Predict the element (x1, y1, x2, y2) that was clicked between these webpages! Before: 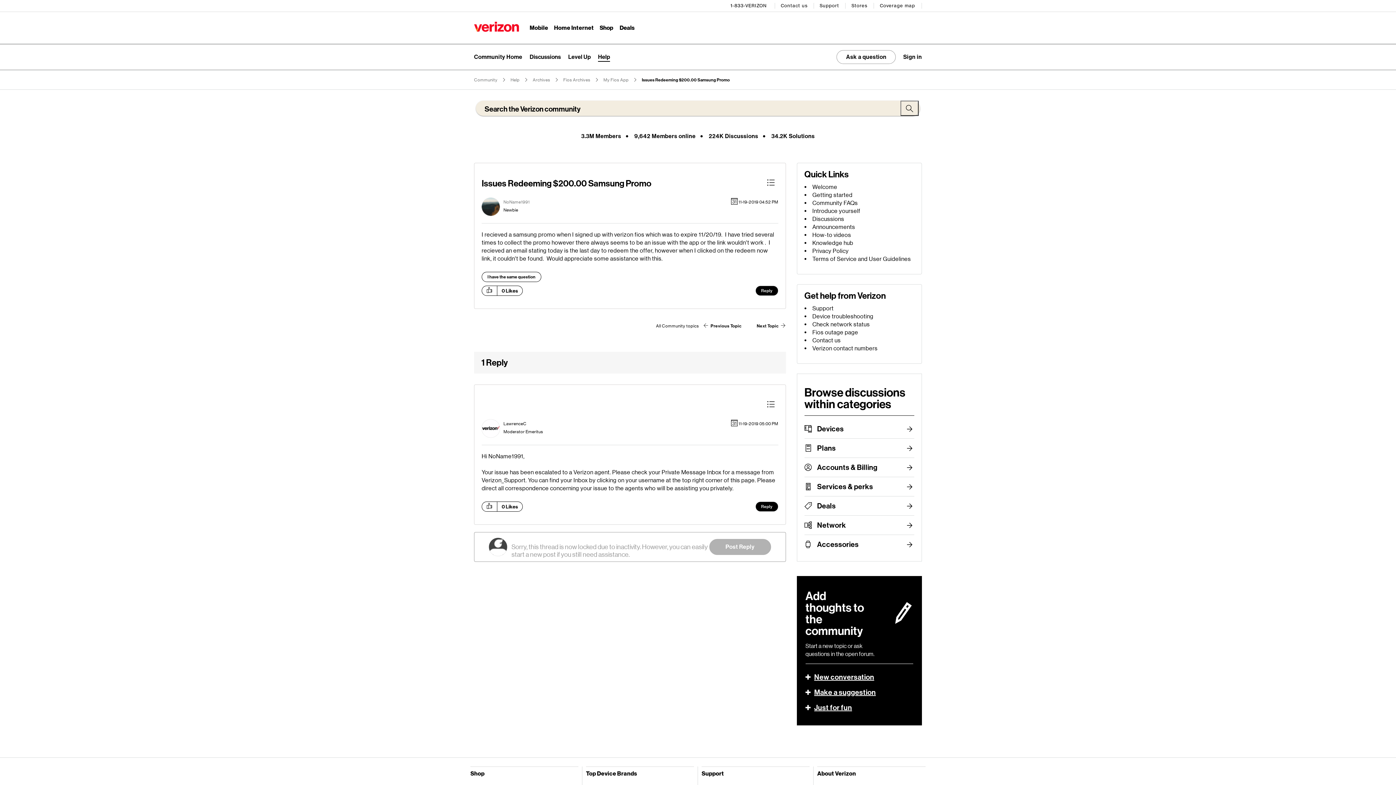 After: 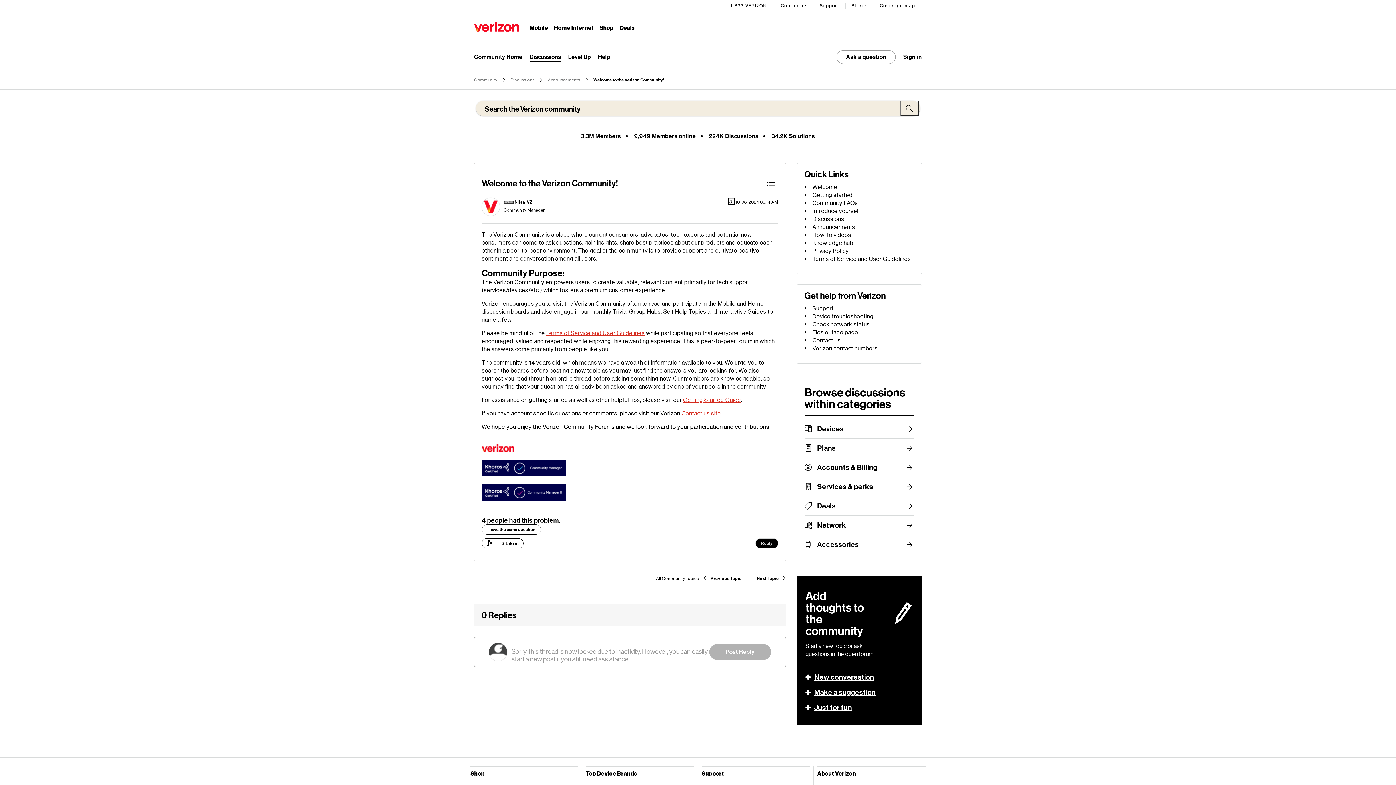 Action: label: Welcome bbox: (812, 183, 837, 190)